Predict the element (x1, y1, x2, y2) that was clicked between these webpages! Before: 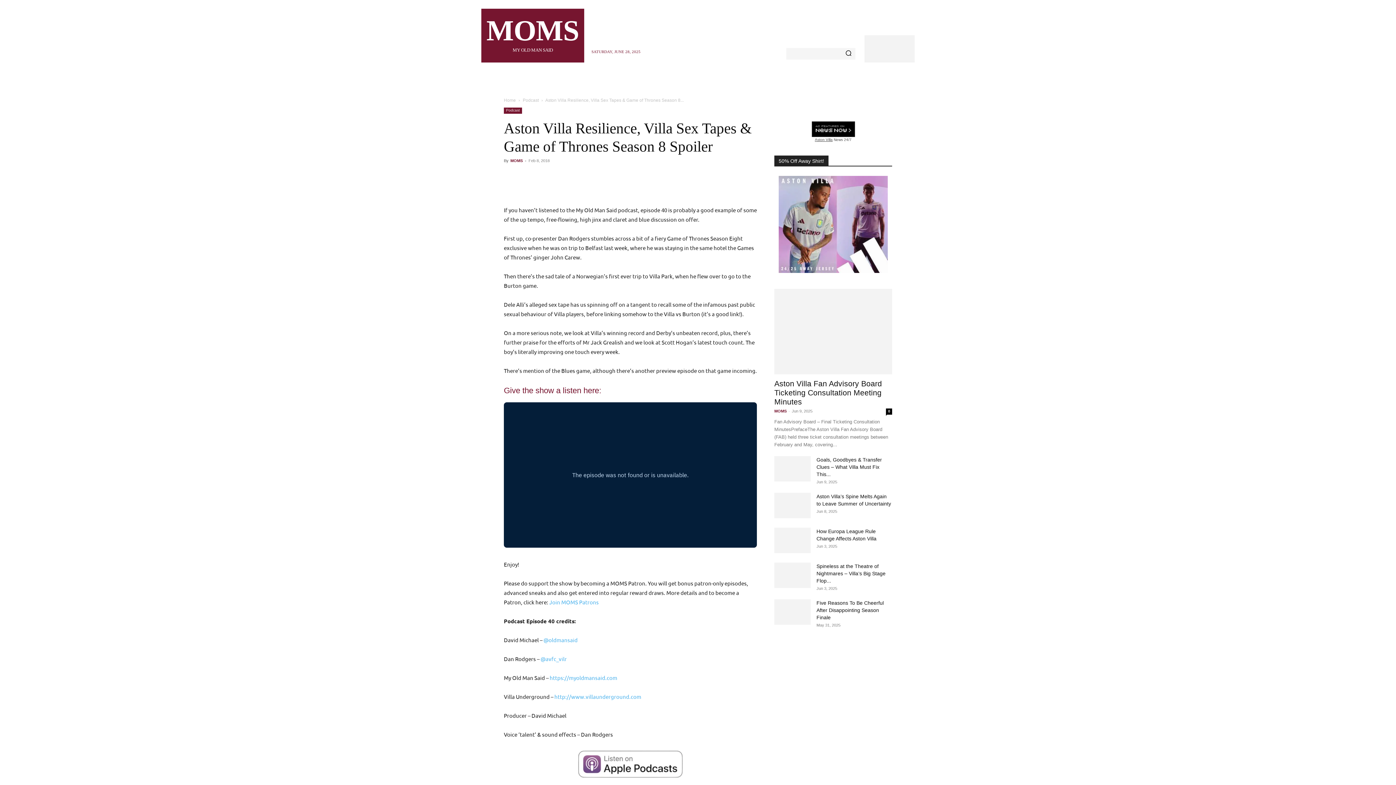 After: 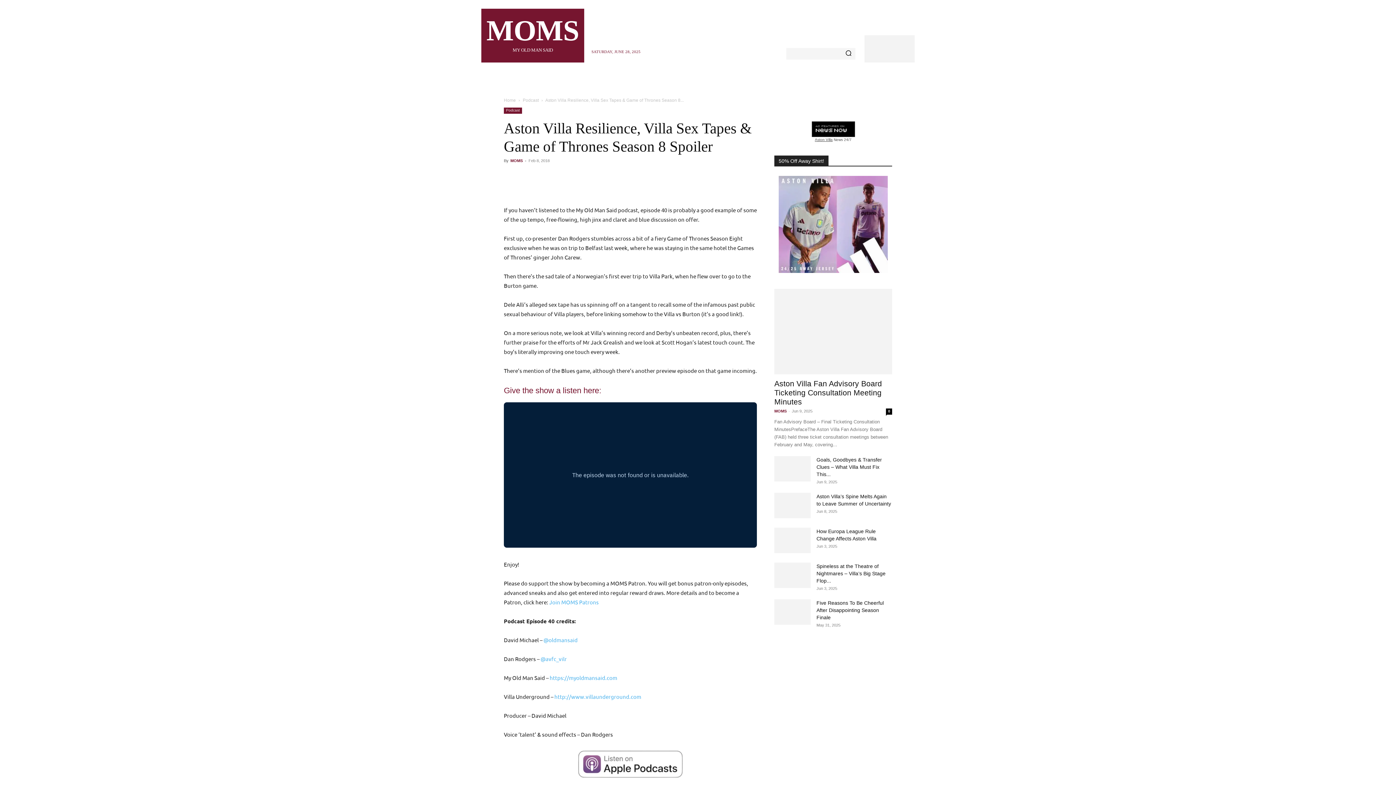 Action: bbox: (641, 170, 662, 192)